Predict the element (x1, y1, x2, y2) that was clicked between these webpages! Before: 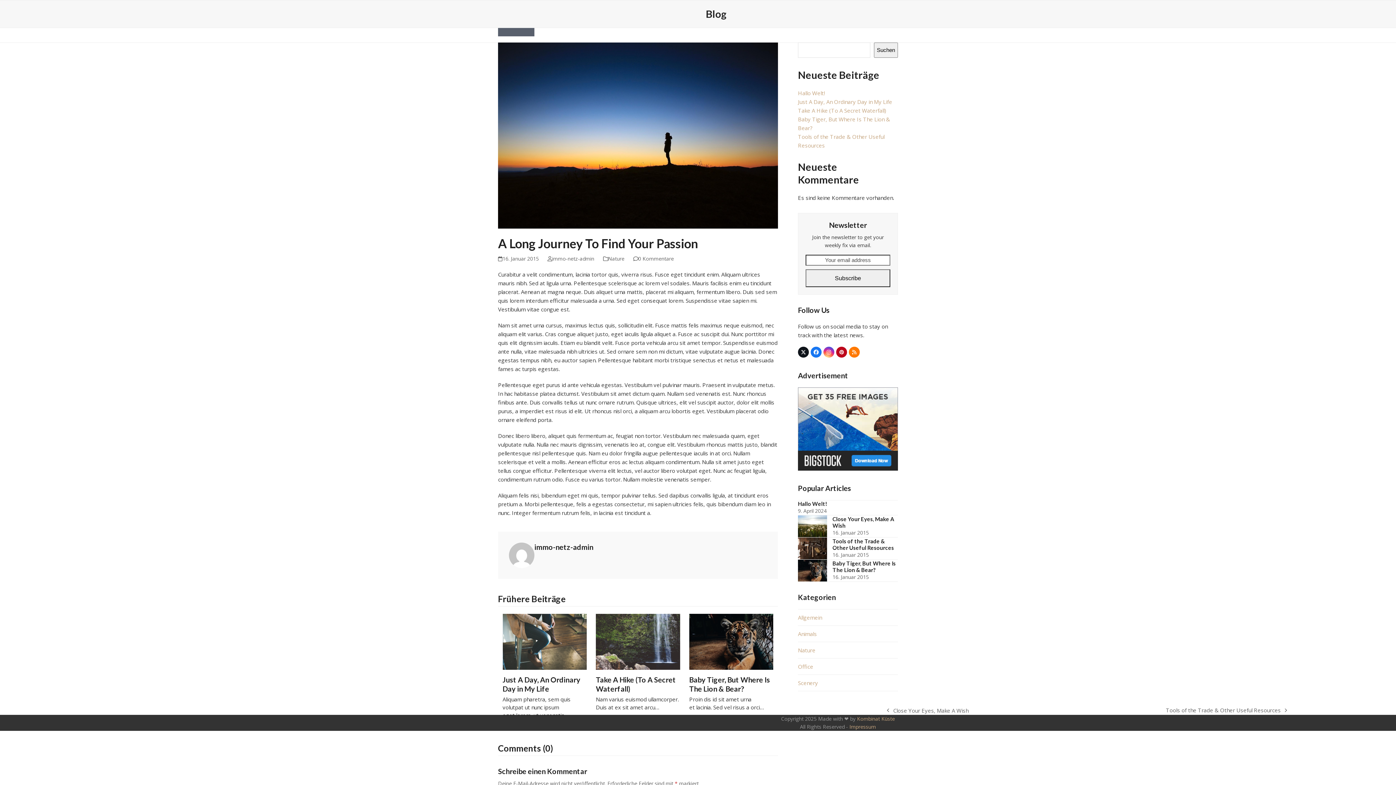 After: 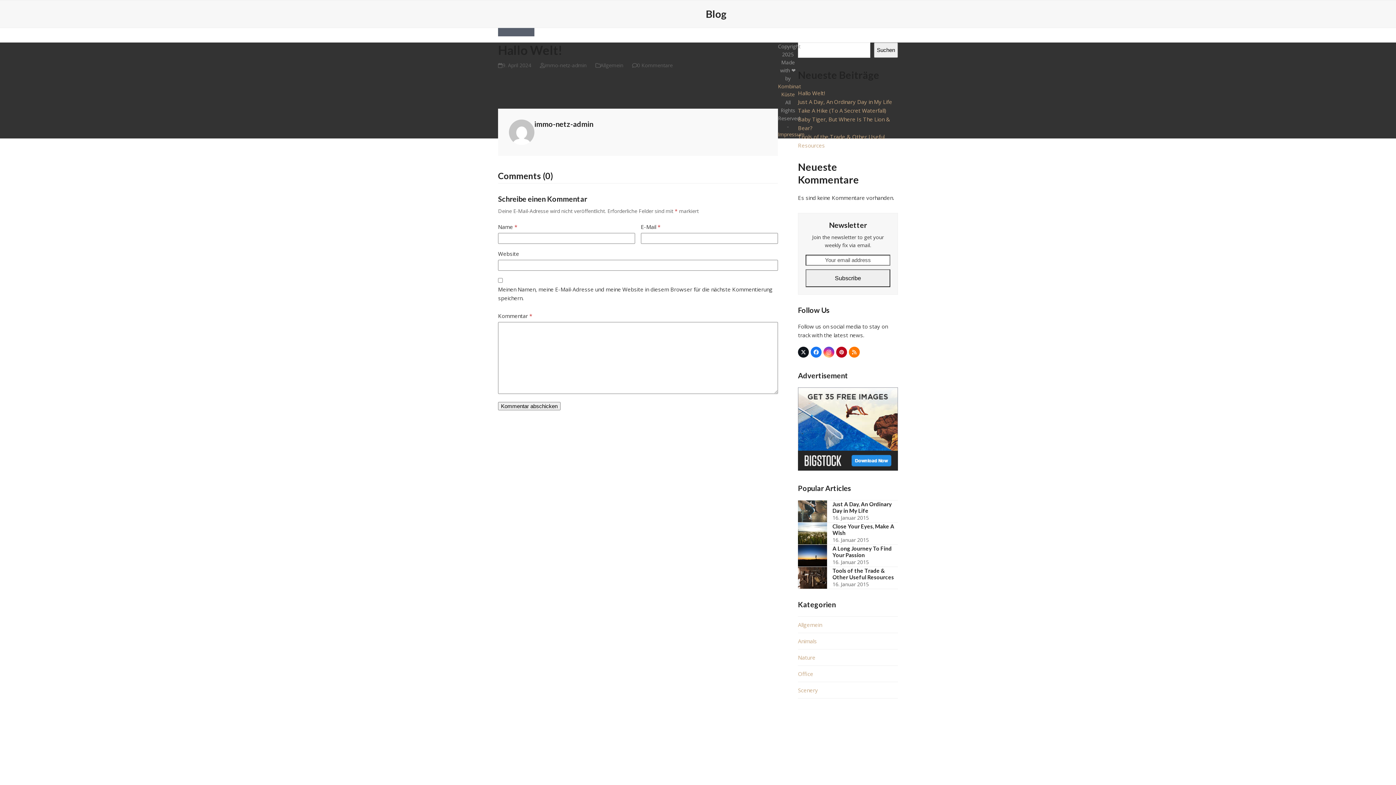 Action: label: Hallo Welt! bbox: (798, 89, 825, 96)